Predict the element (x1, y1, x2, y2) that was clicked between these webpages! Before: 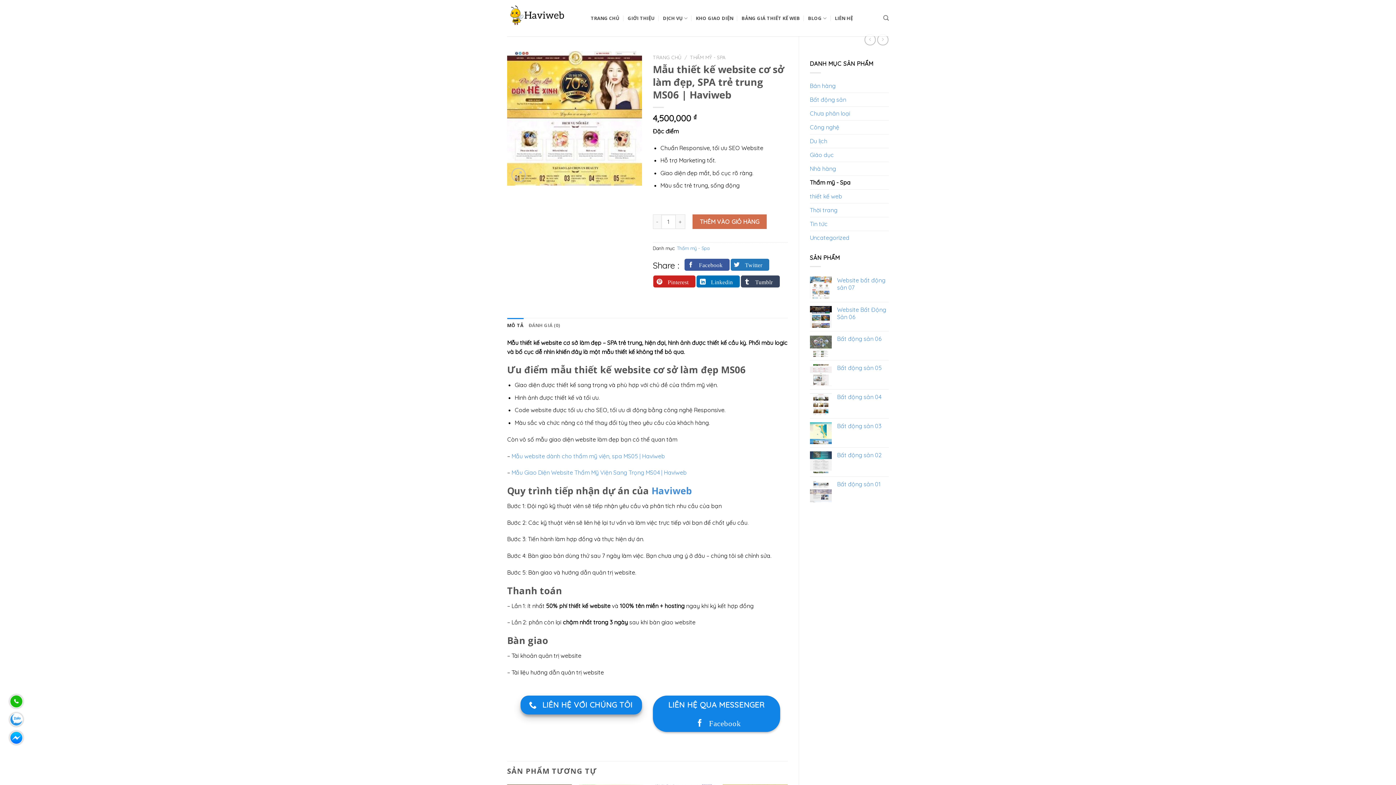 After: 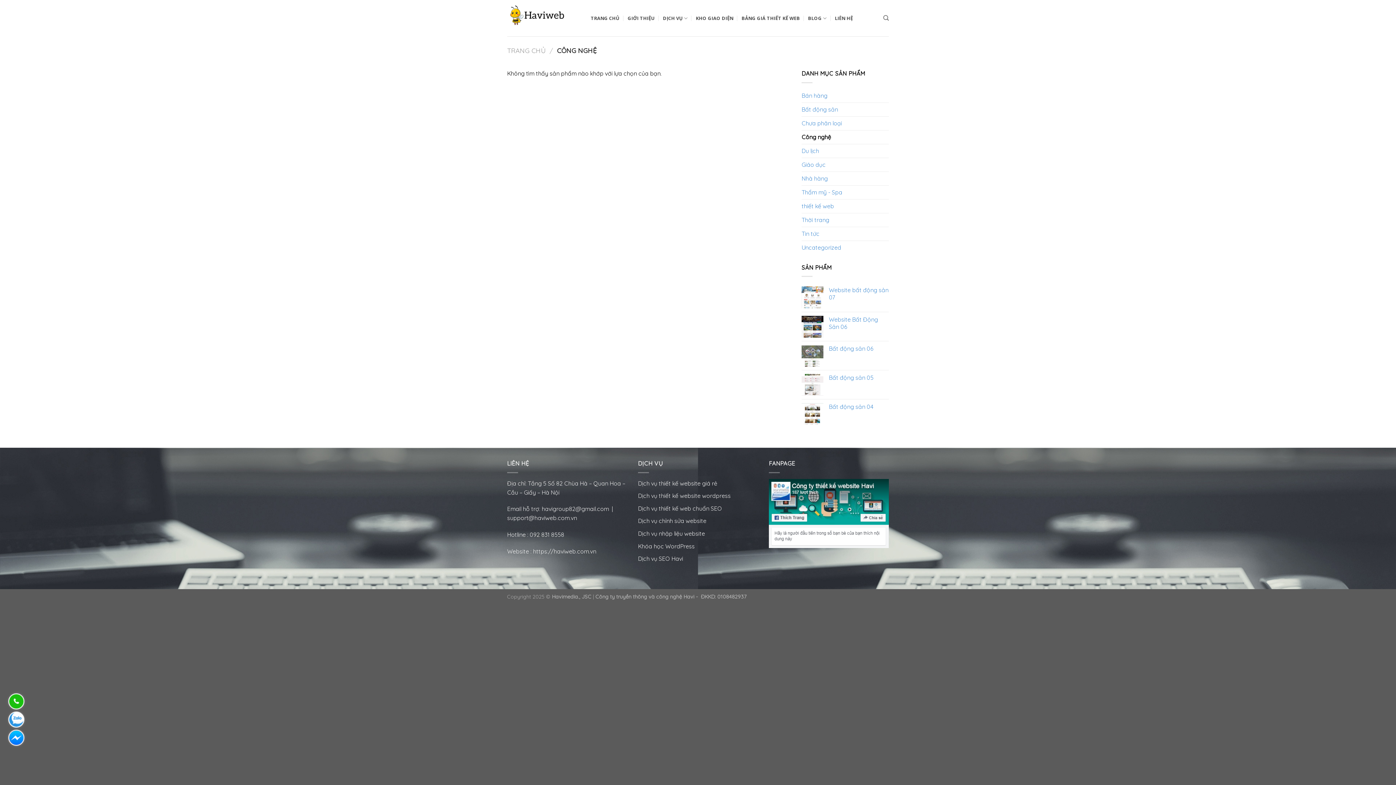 Action: bbox: (810, 120, 889, 134) label: Công nghệ